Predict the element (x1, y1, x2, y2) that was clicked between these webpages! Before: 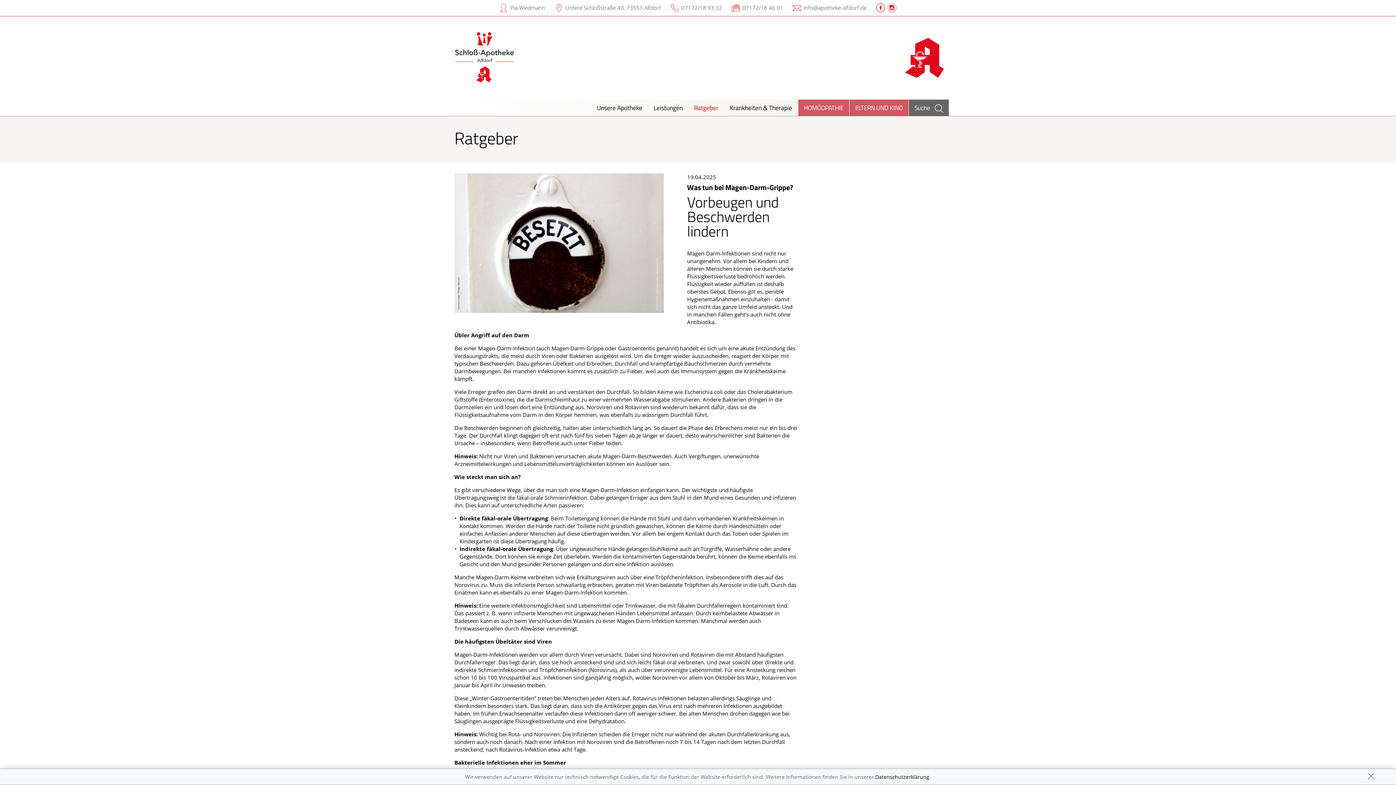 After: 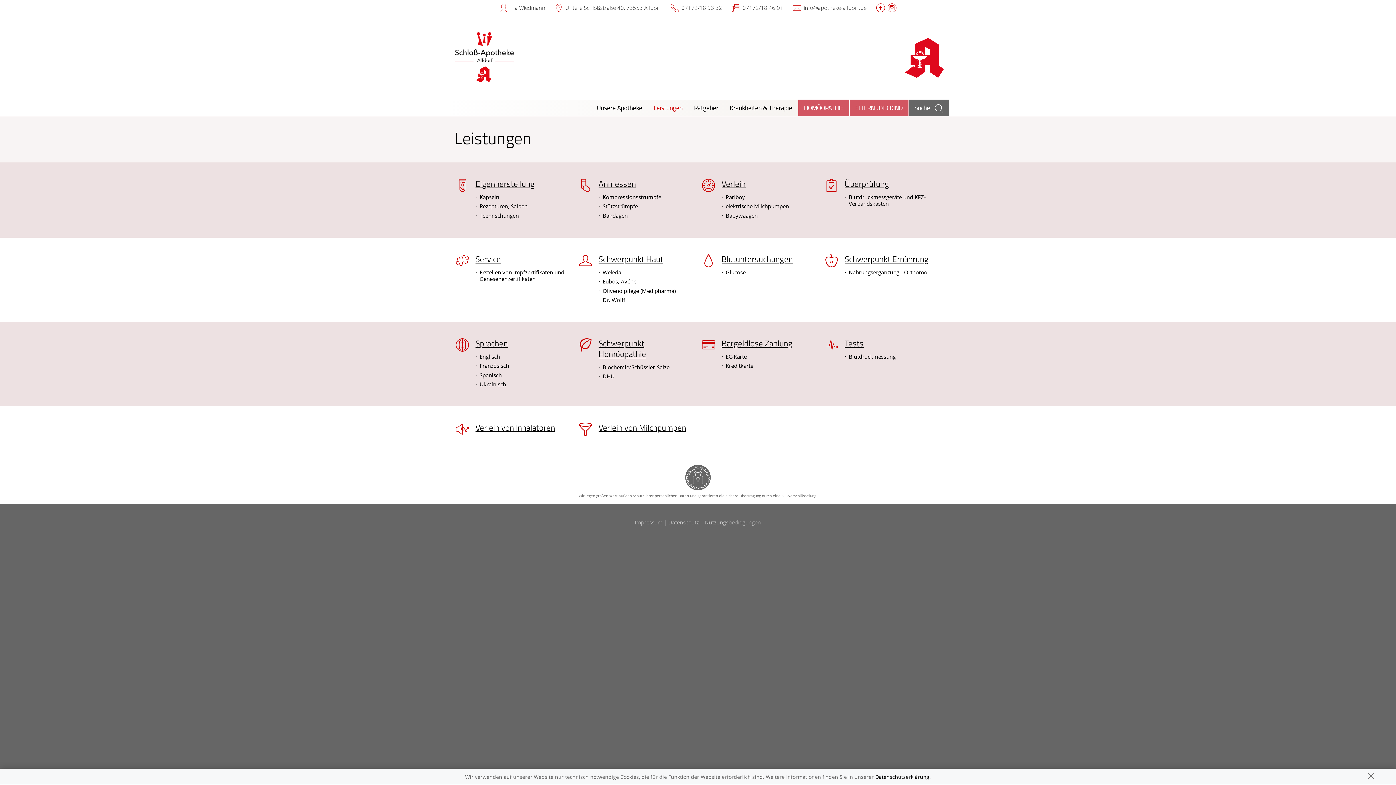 Action: label: Leistungen bbox: (648, 99, 688, 116)